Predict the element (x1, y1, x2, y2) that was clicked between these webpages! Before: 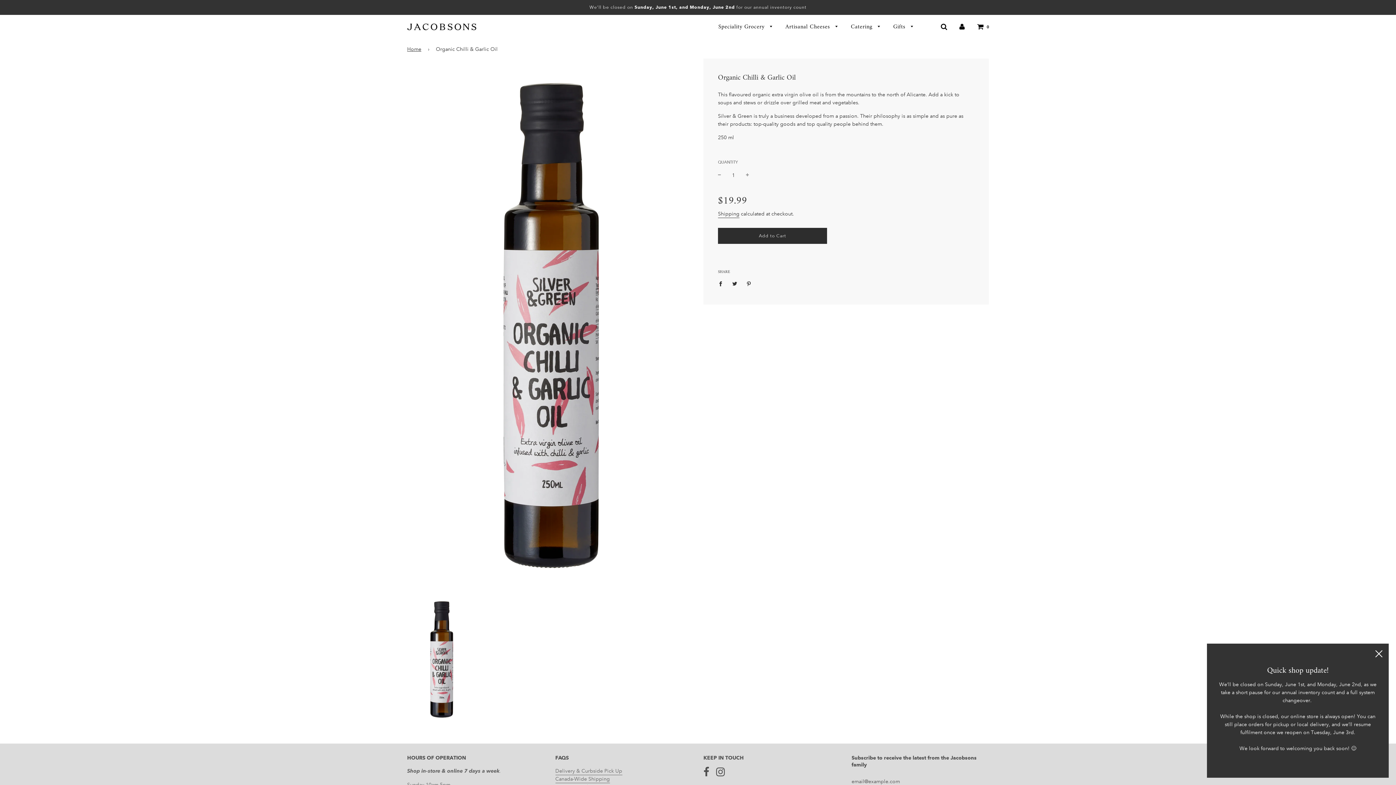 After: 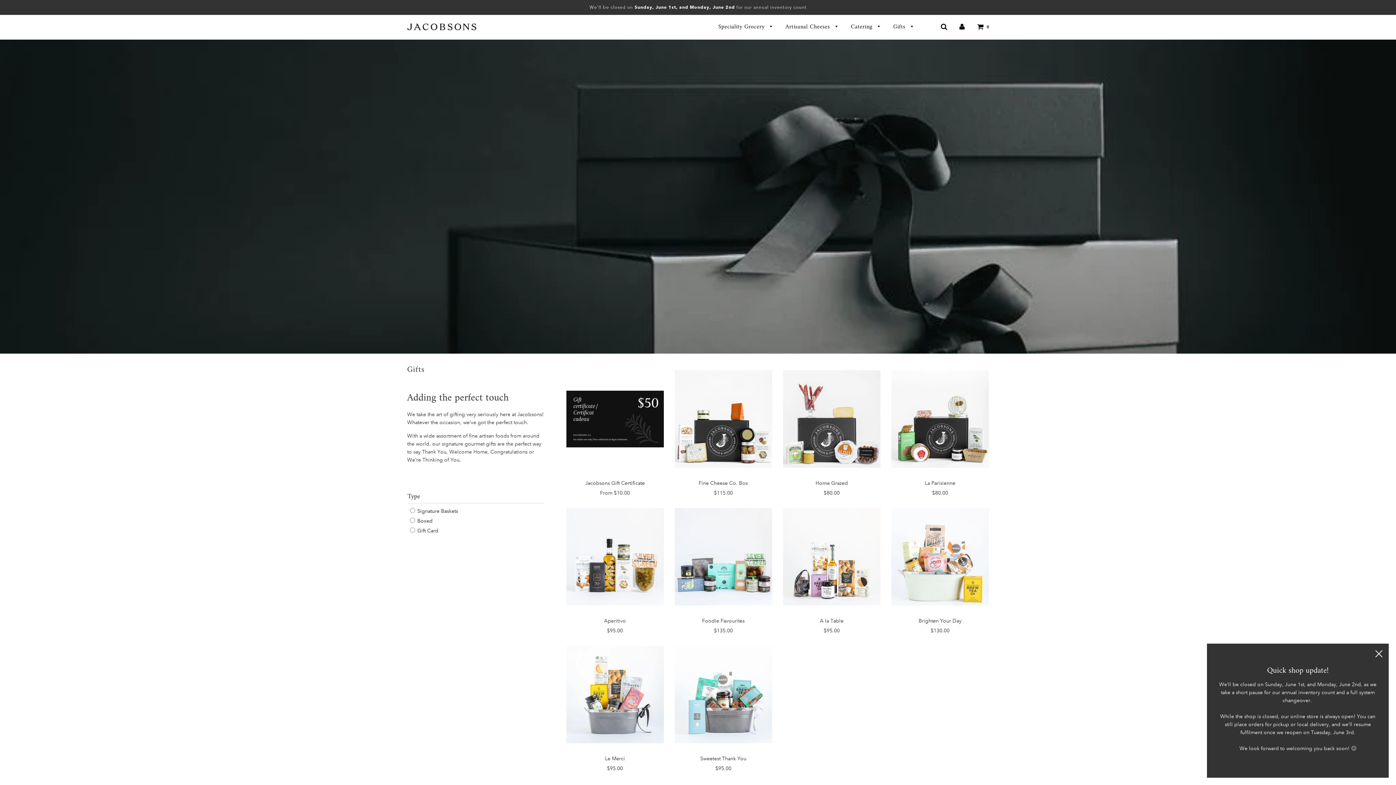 Action: label: Gifts  bbox: (888, 18, 914, 35)